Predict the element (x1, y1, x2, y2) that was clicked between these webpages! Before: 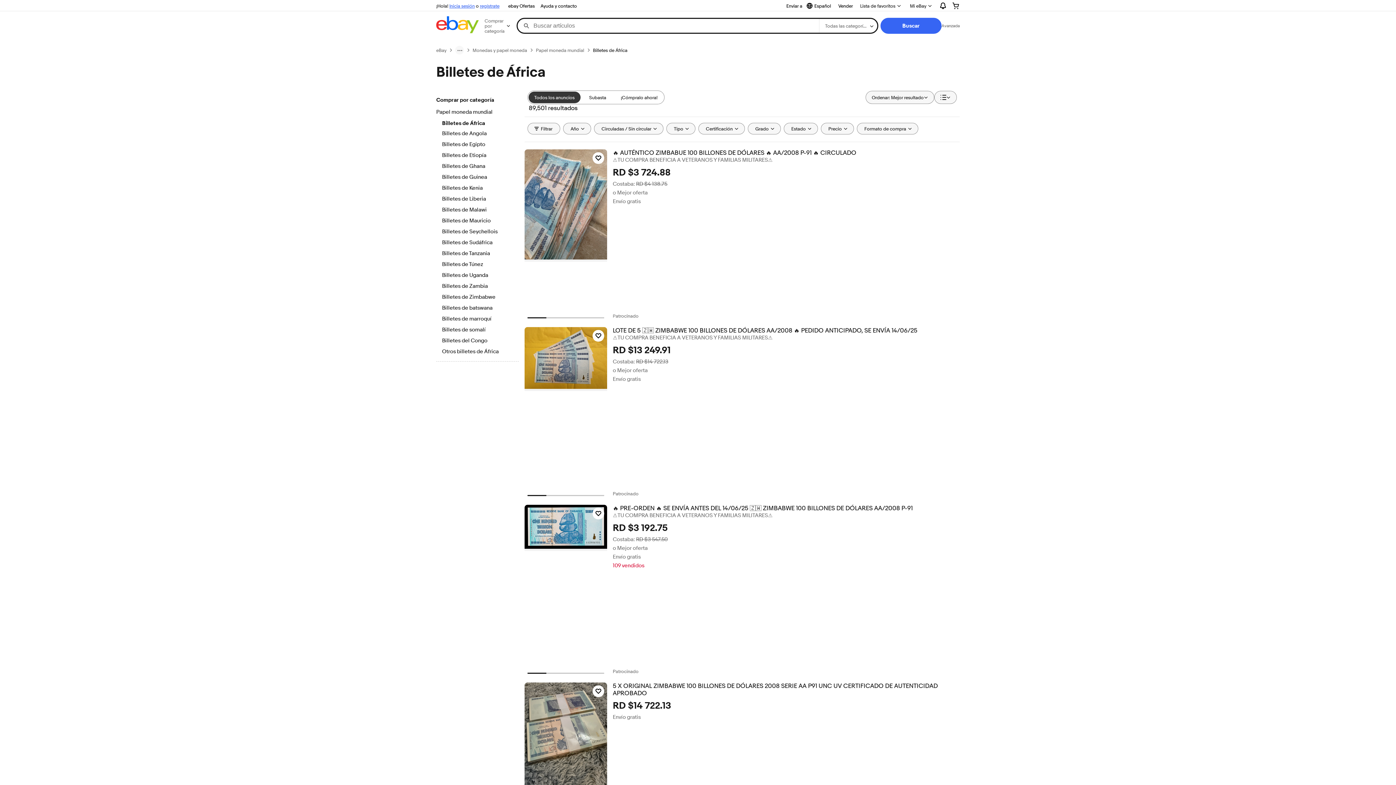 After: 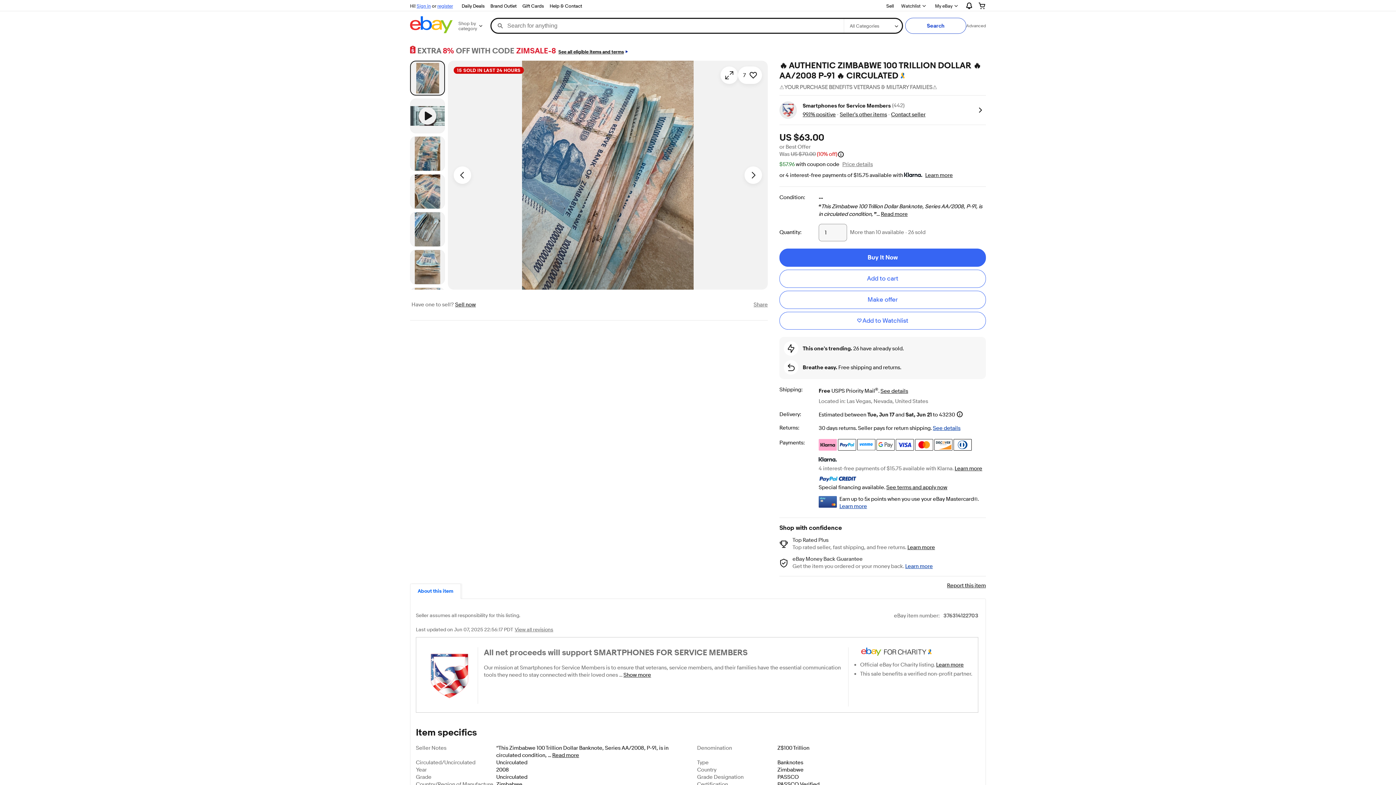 Action: bbox: (524, 149, 607, 261)